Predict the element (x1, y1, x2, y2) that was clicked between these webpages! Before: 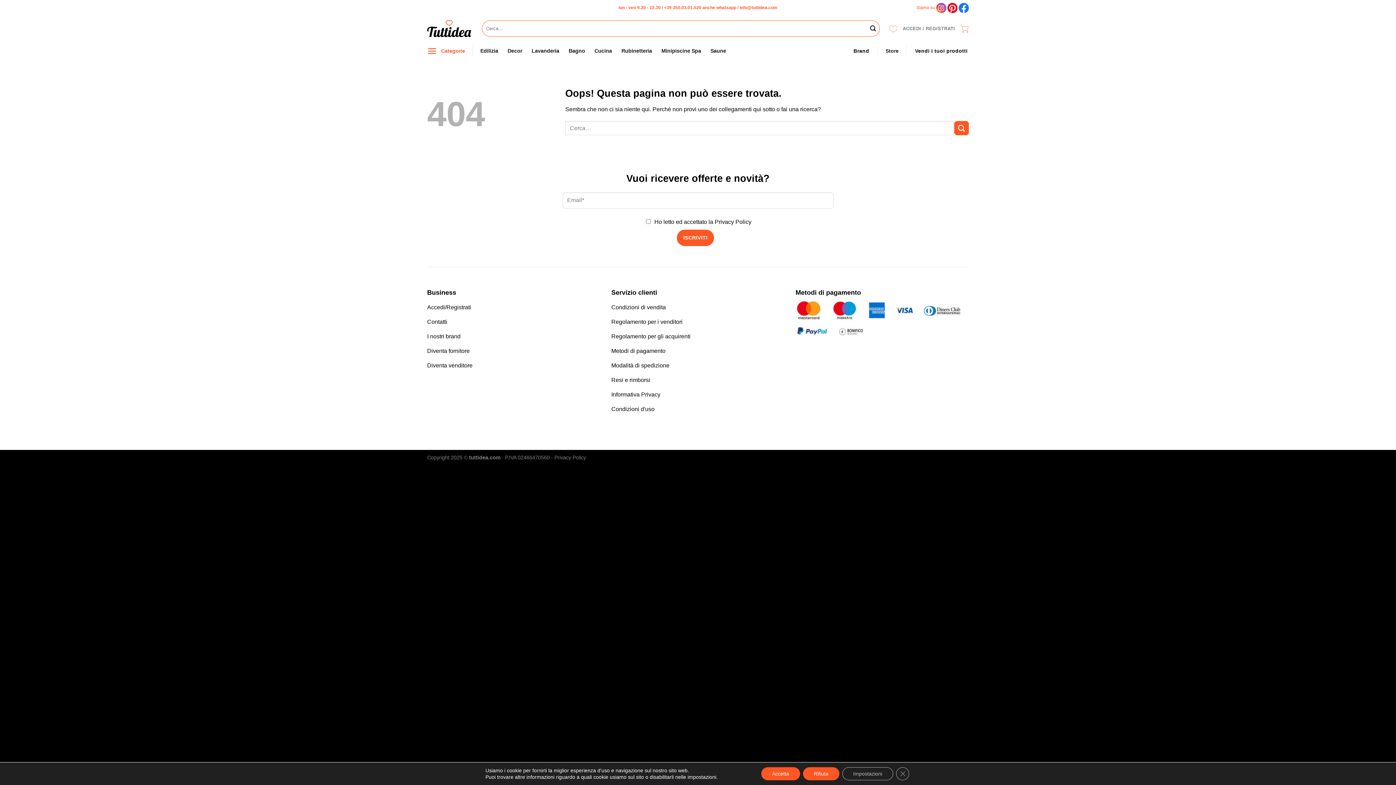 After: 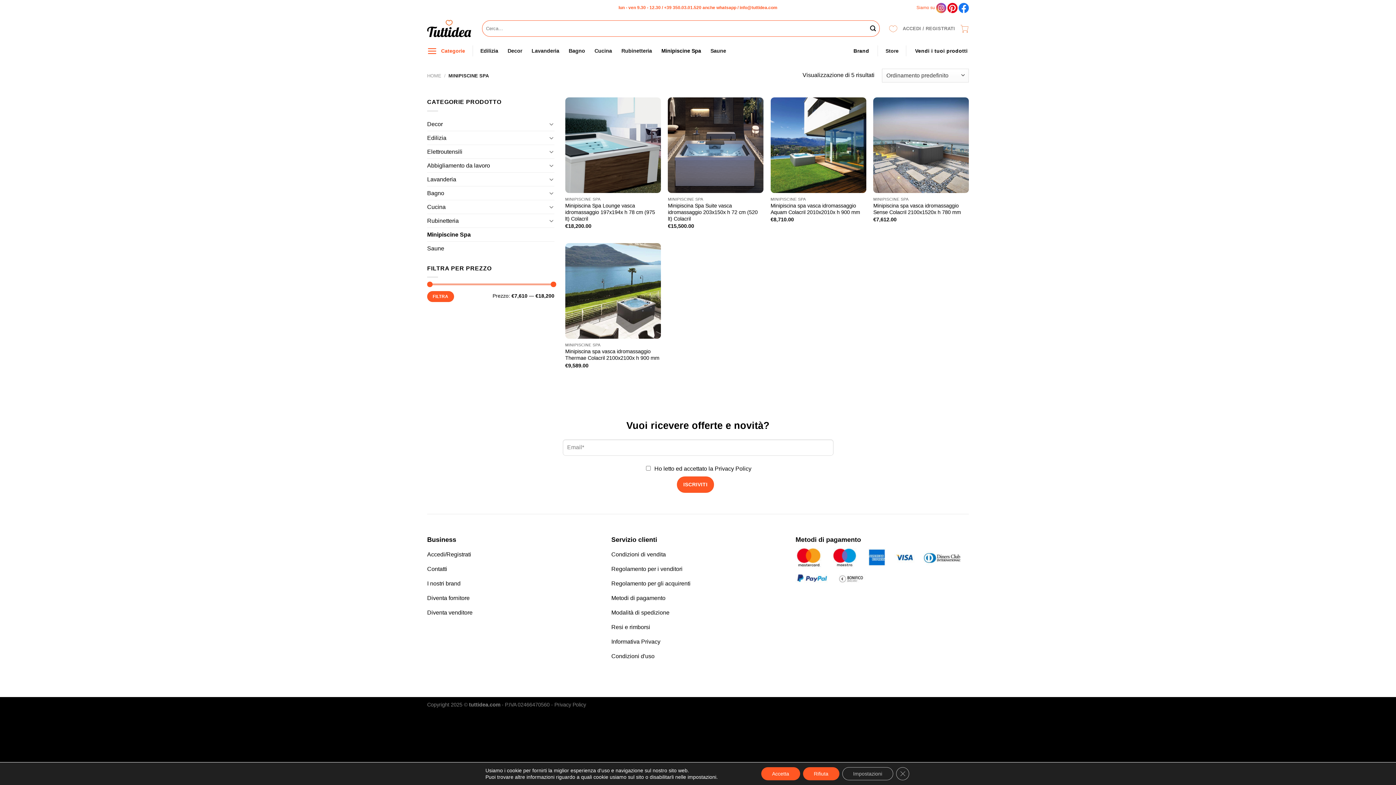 Action: bbox: (661, 44, 701, 57) label: Minipiscine Spa